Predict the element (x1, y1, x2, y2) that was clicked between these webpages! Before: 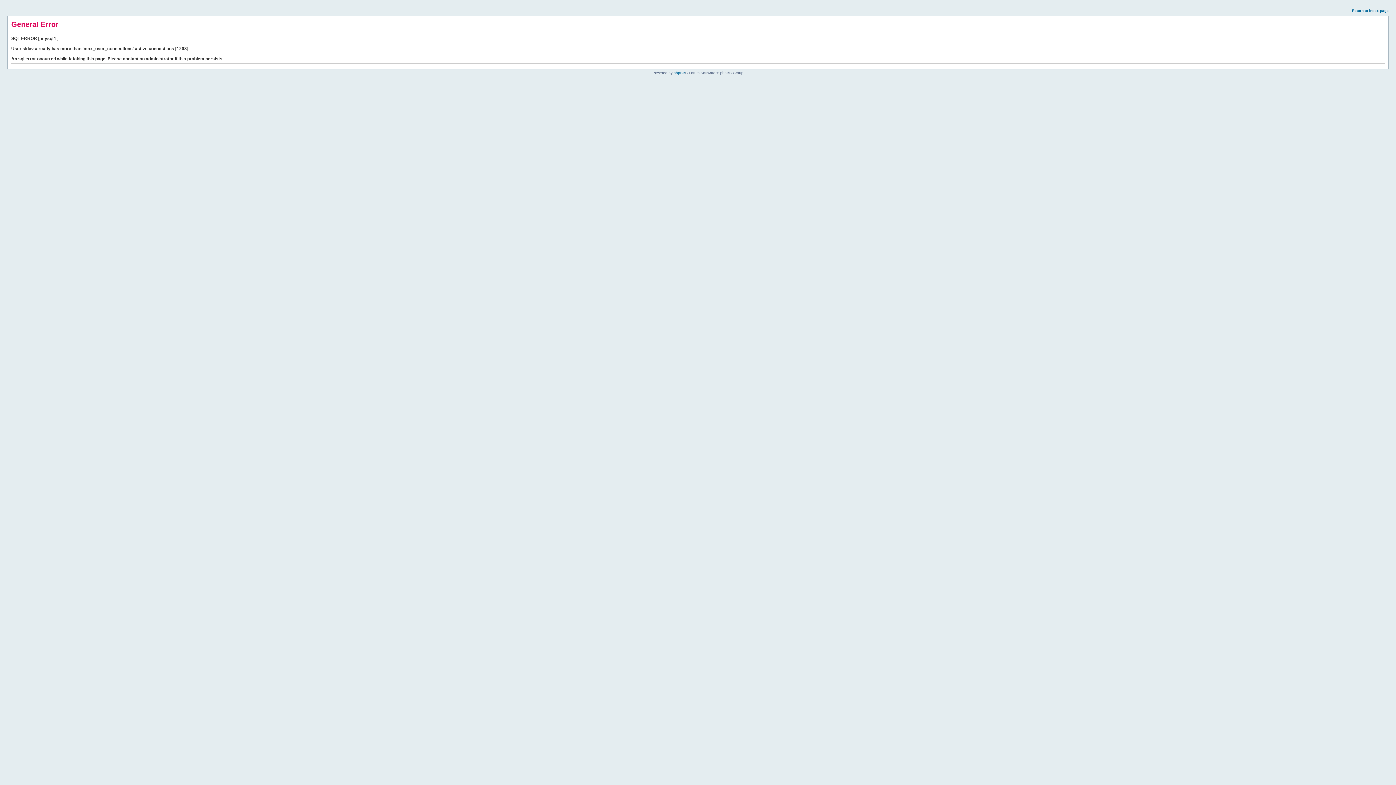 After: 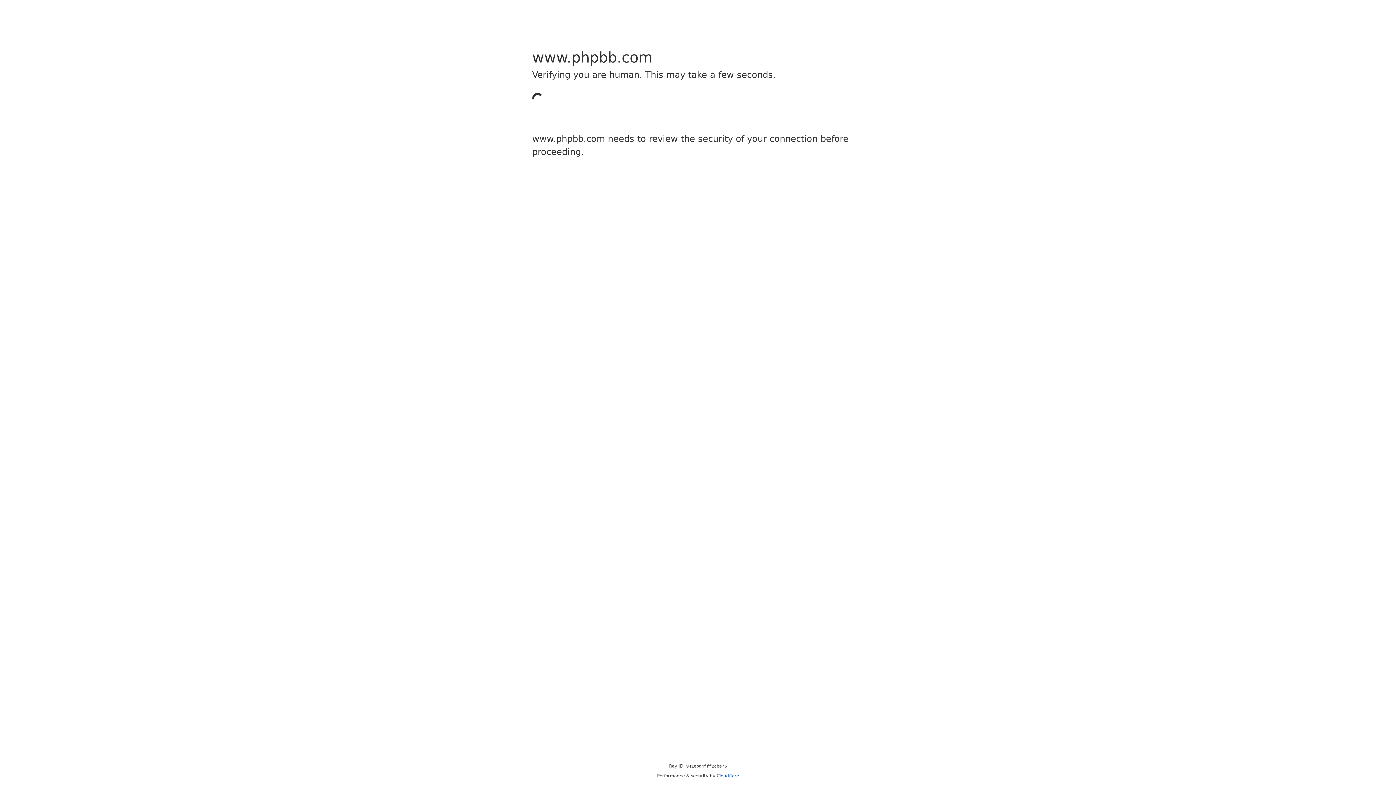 Action: label: phpBB bbox: (673, 70, 685, 74)